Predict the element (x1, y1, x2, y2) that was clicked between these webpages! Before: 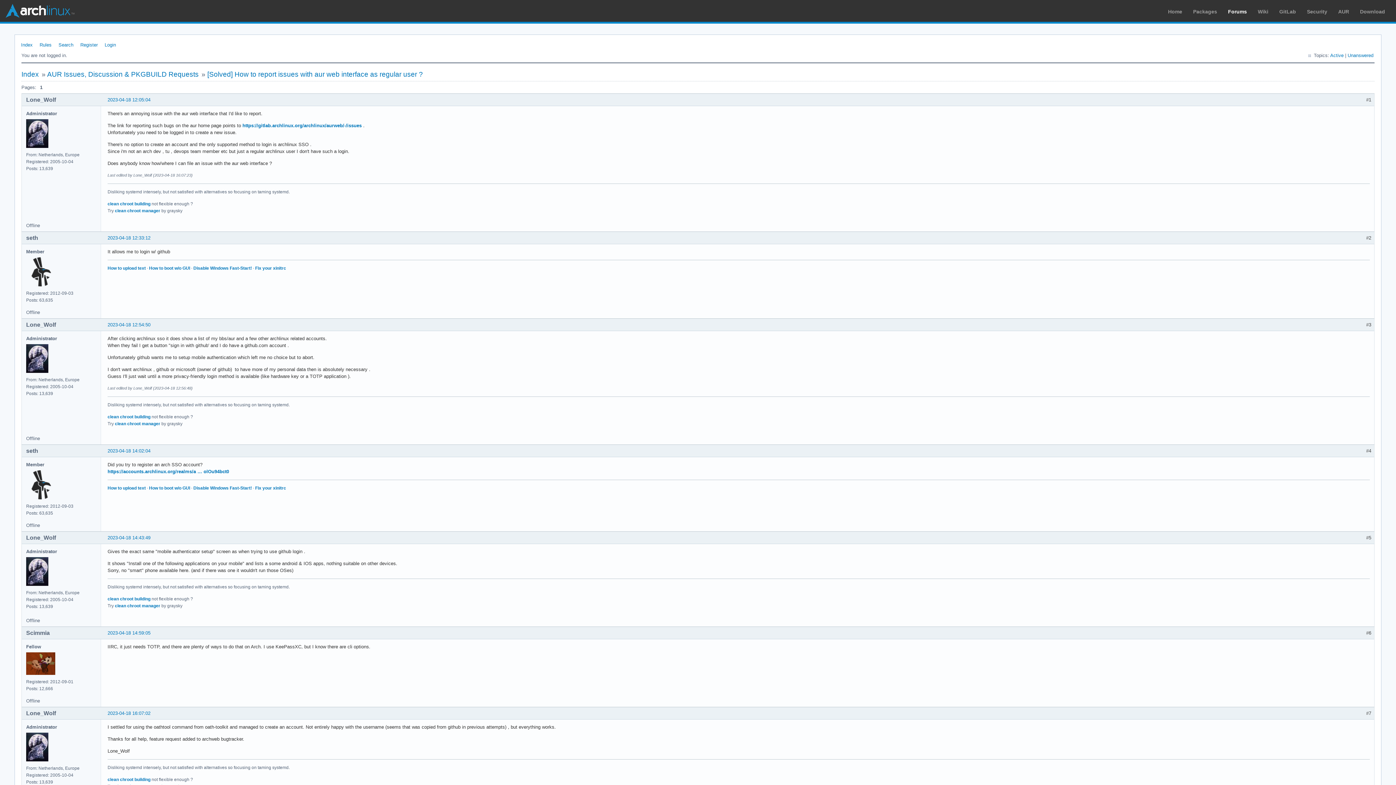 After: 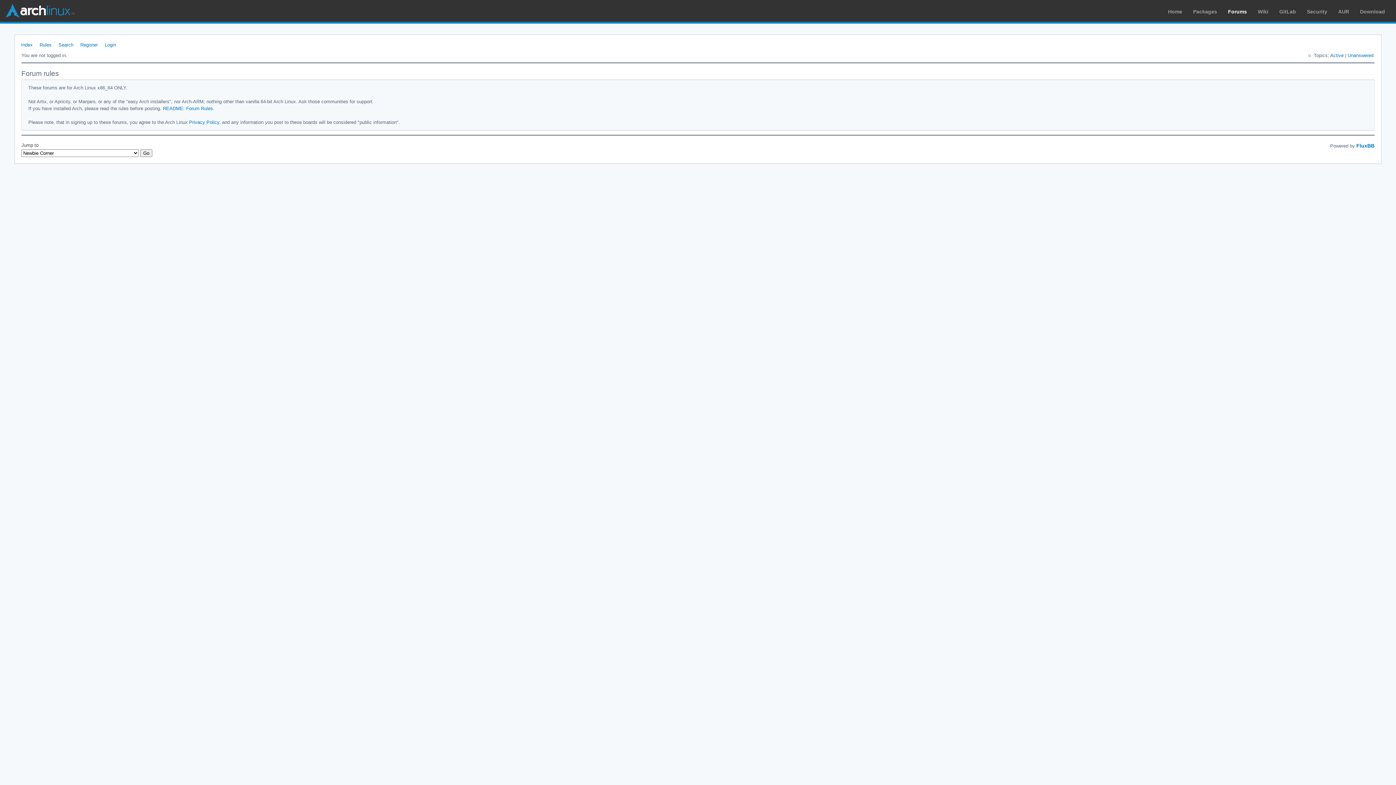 Action: bbox: (36, 37, 55, 49) label: Rules